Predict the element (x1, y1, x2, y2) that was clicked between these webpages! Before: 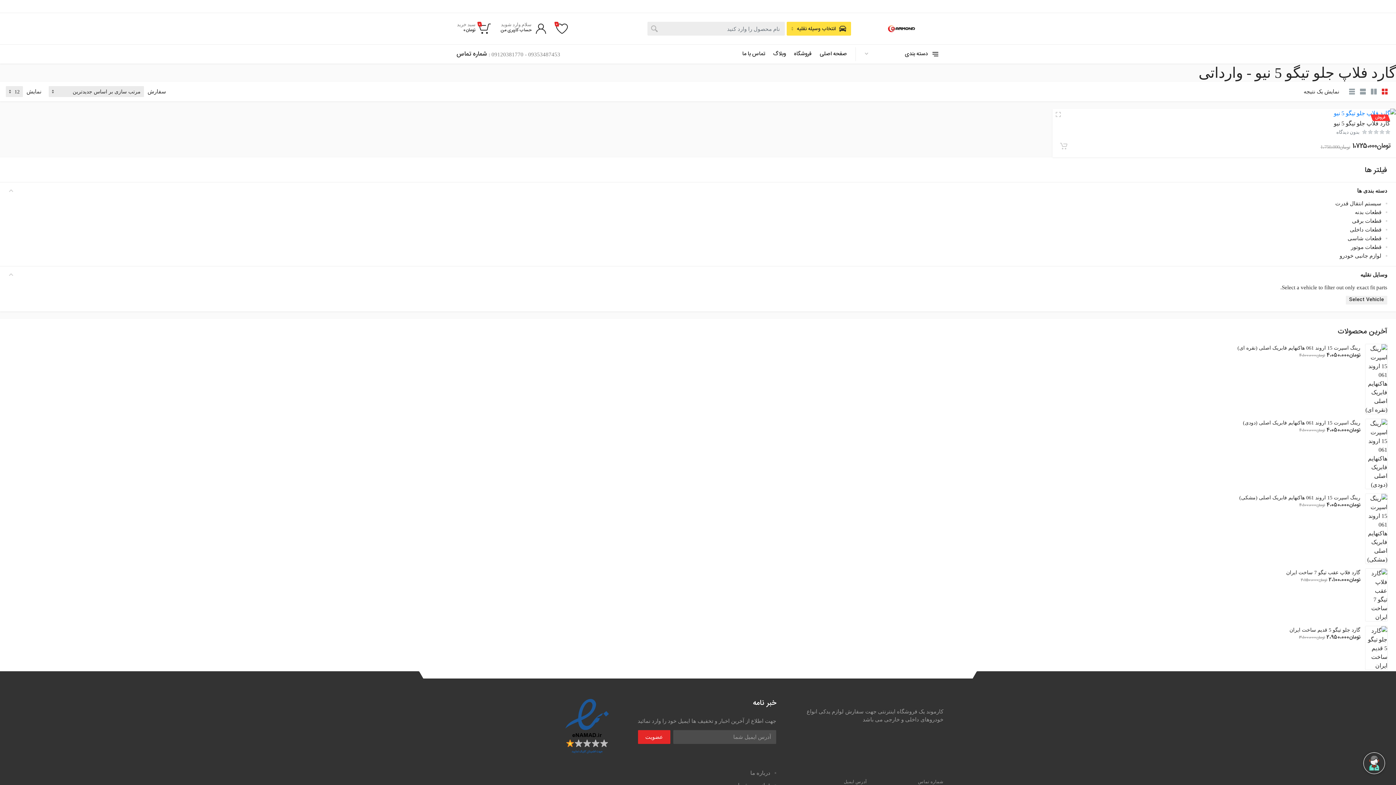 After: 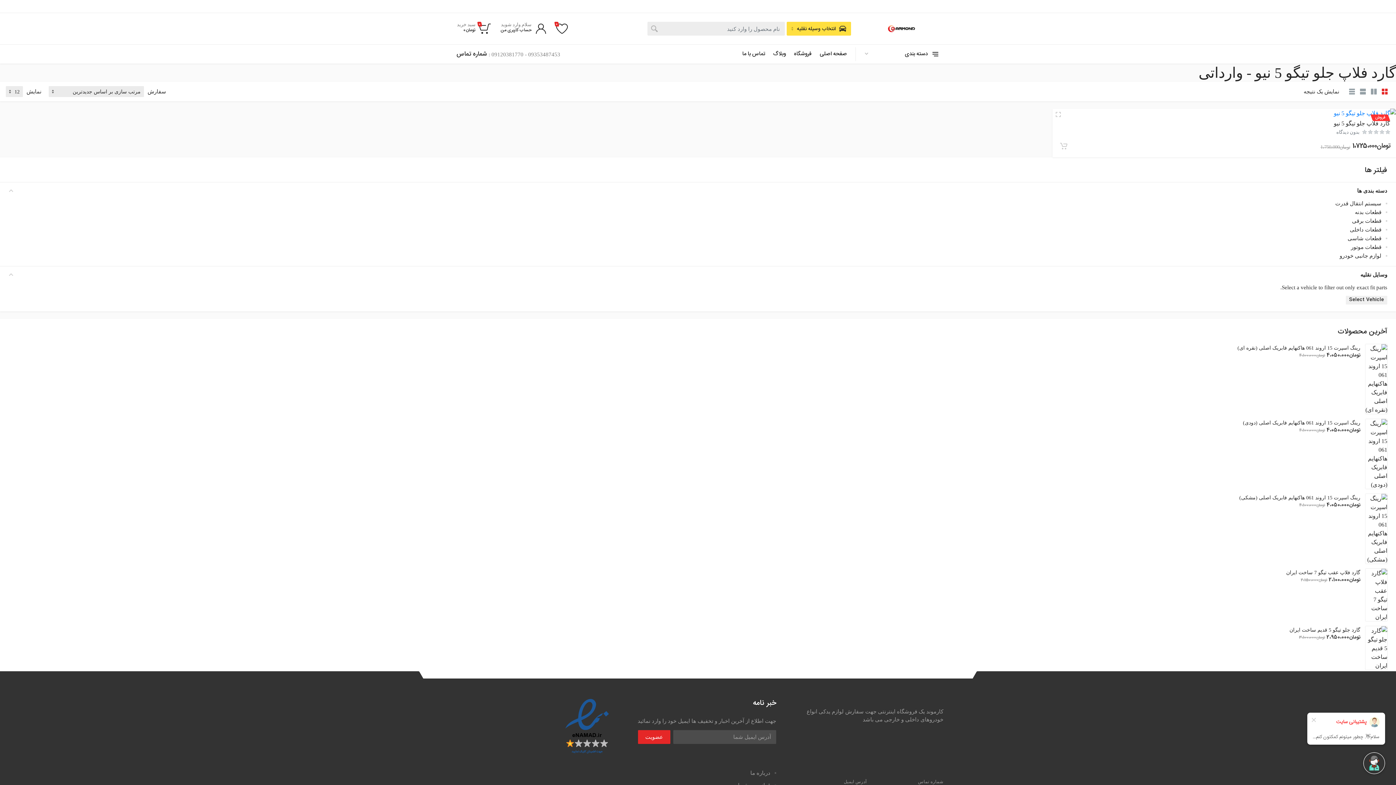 Action: bbox: (1379, 86, 1390, 97)